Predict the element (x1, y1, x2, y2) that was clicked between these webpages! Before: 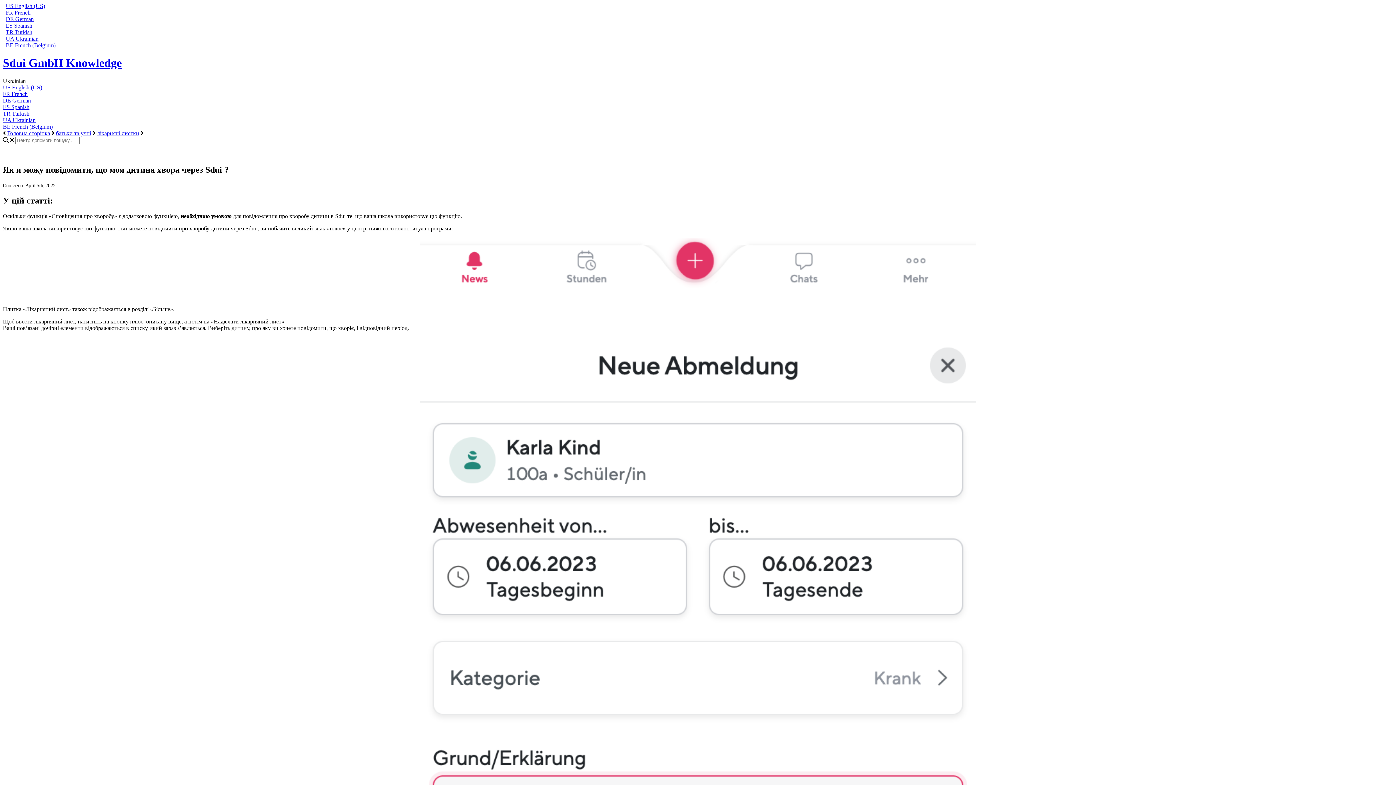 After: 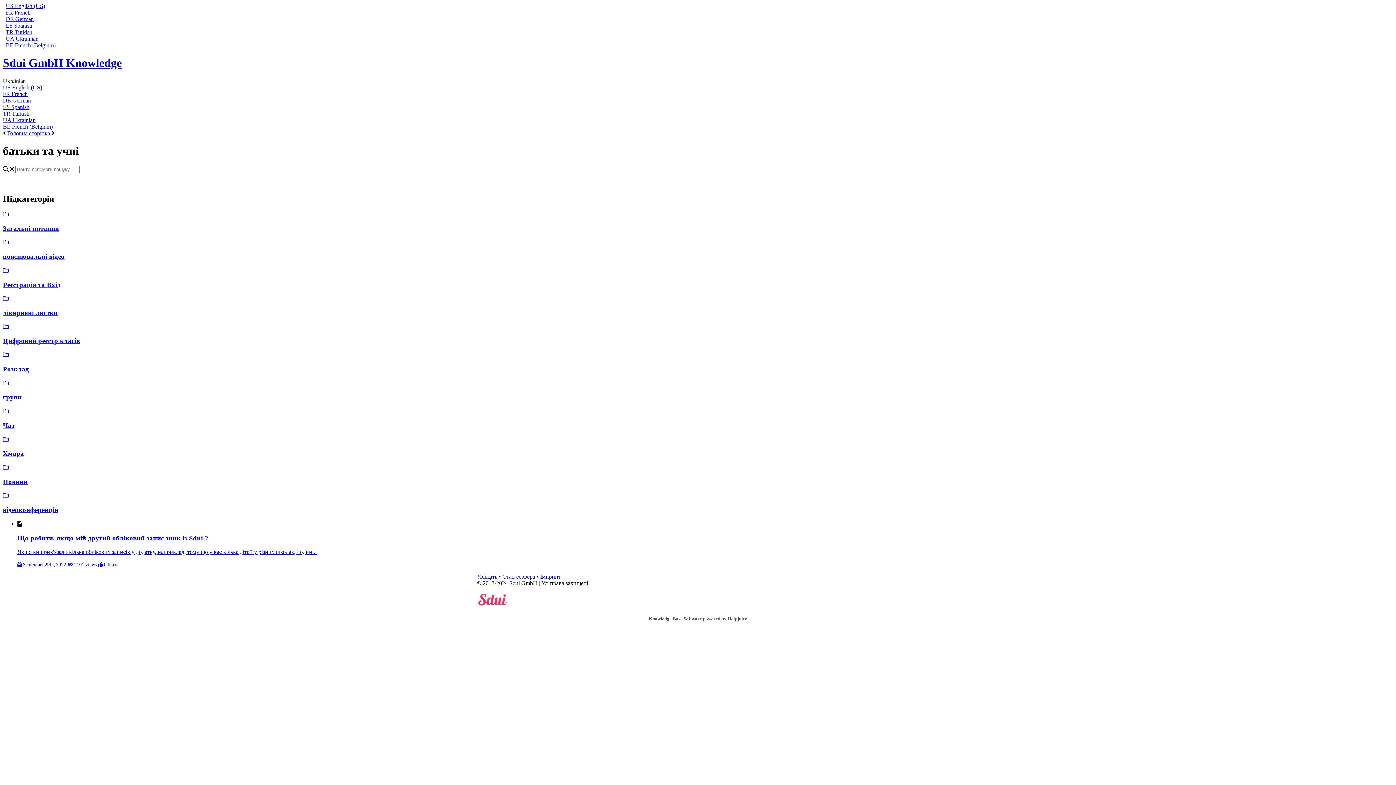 Action: bbox: (56, 130, 91, 136) label: батьки та учні